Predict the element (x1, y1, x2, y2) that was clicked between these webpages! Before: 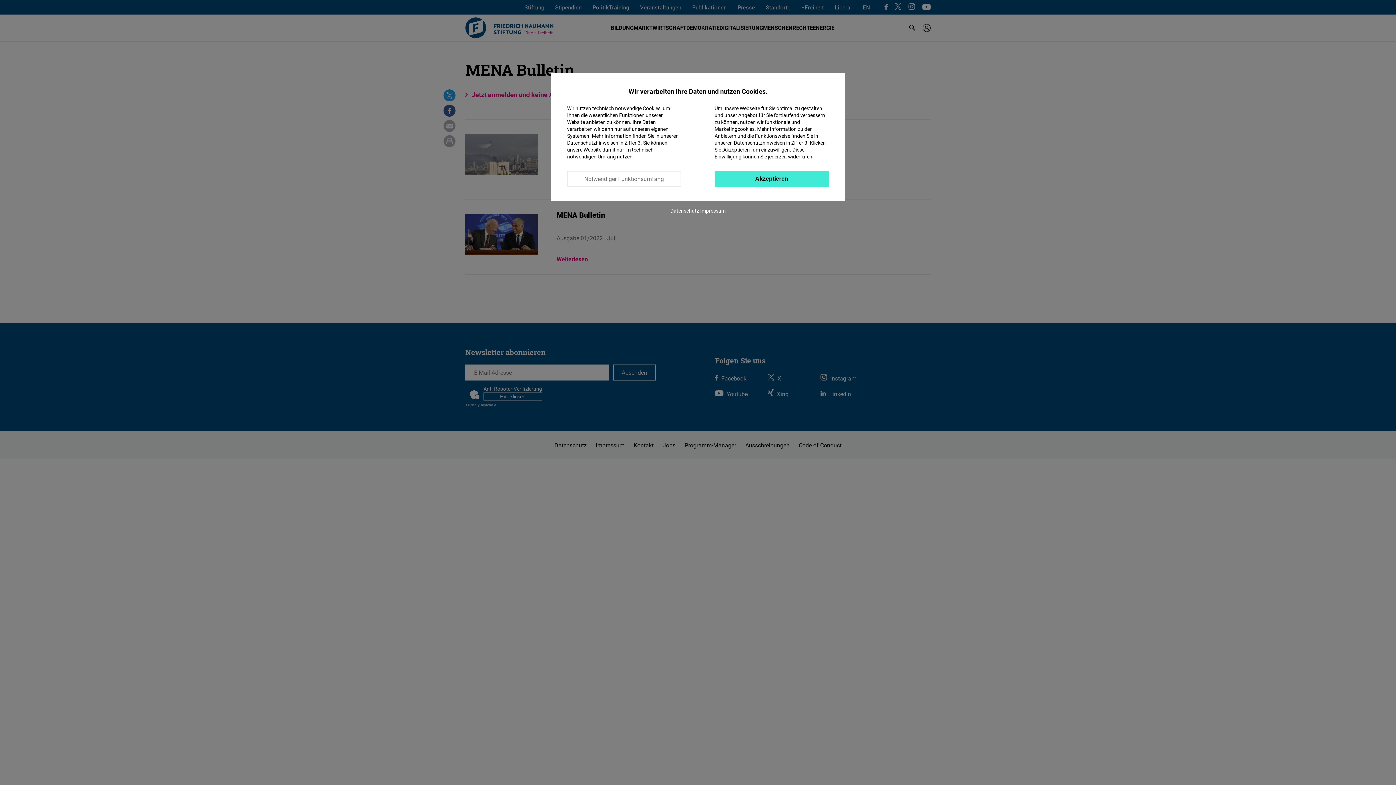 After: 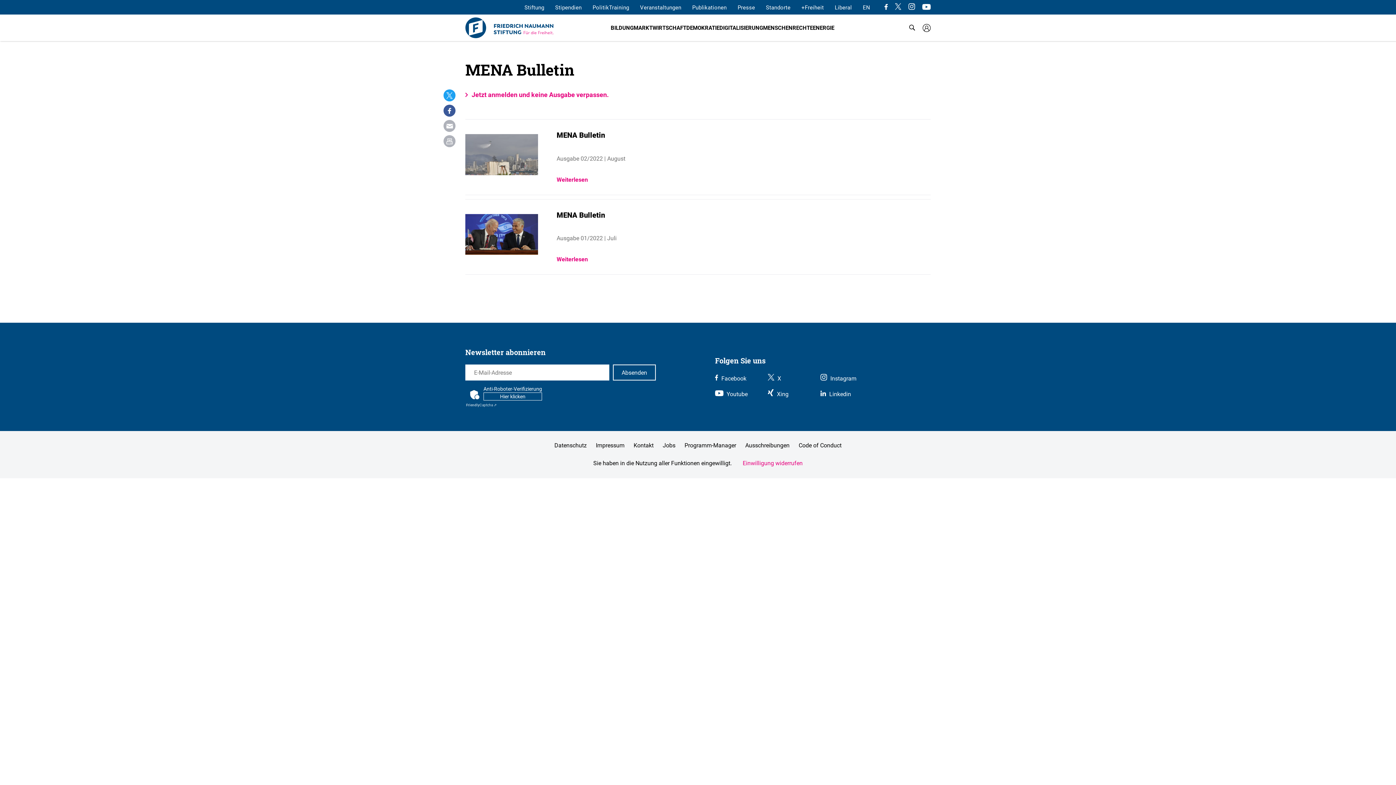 Action: bbox: (714, 170, 829, 186) label: Akzeptieren